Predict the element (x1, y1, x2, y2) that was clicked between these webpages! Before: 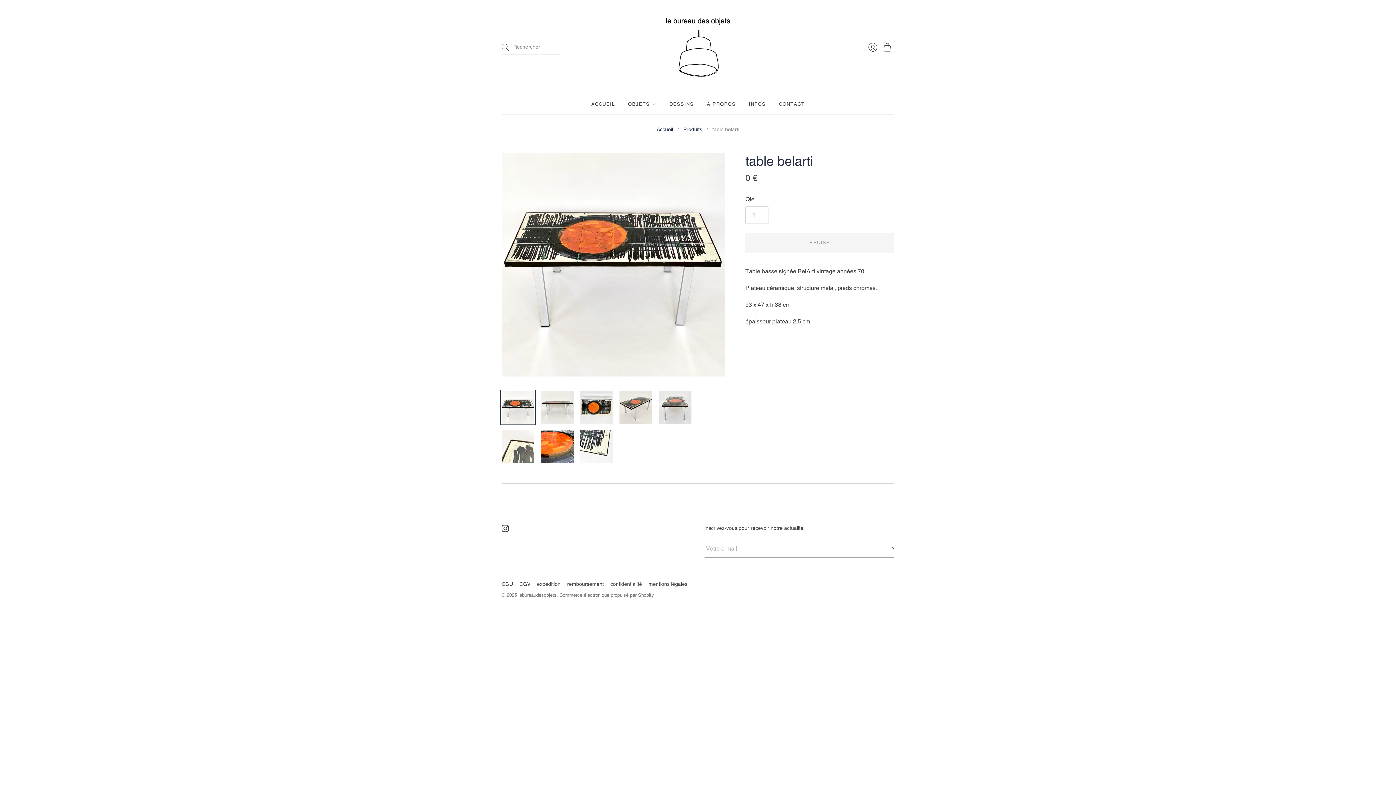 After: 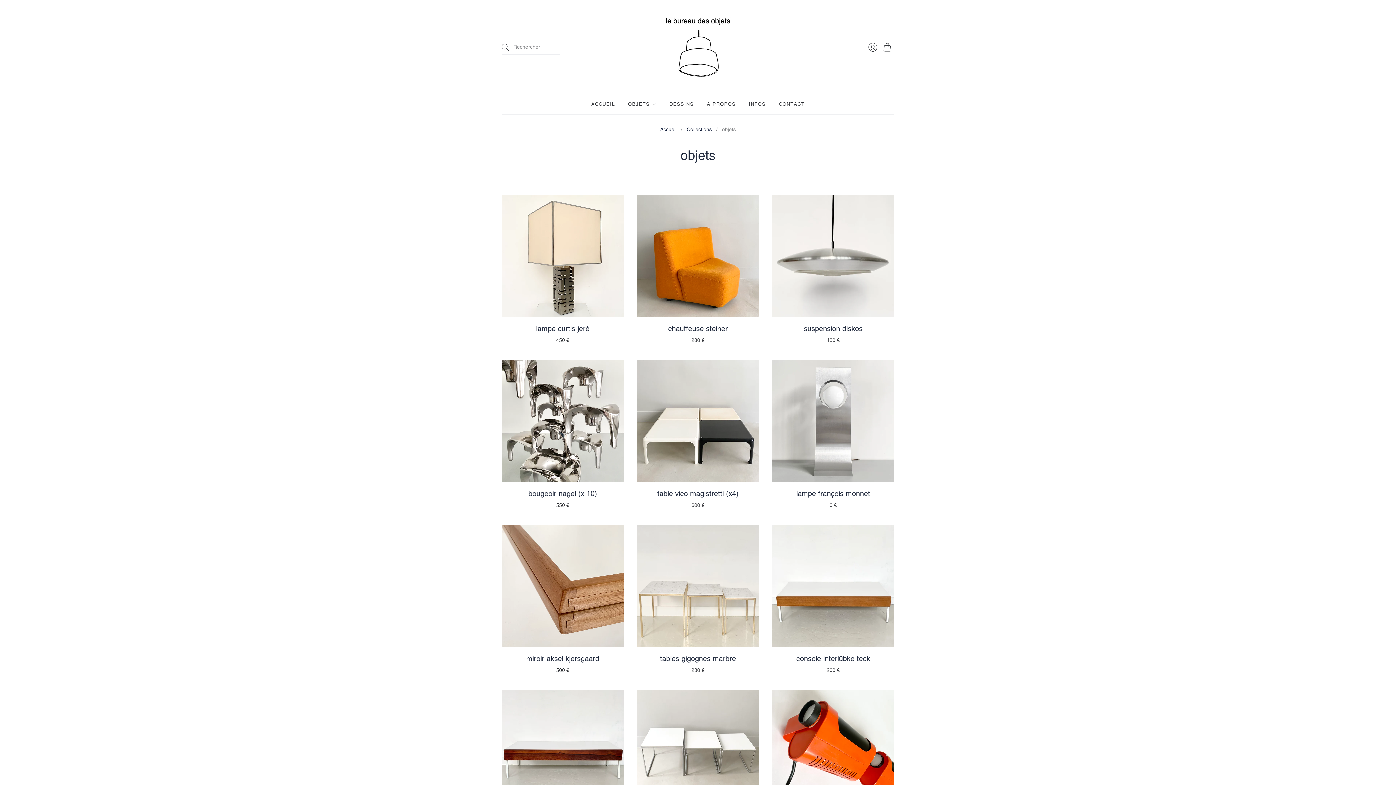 Action: label: OBJETS bbox: (628, 97, 656, 110)